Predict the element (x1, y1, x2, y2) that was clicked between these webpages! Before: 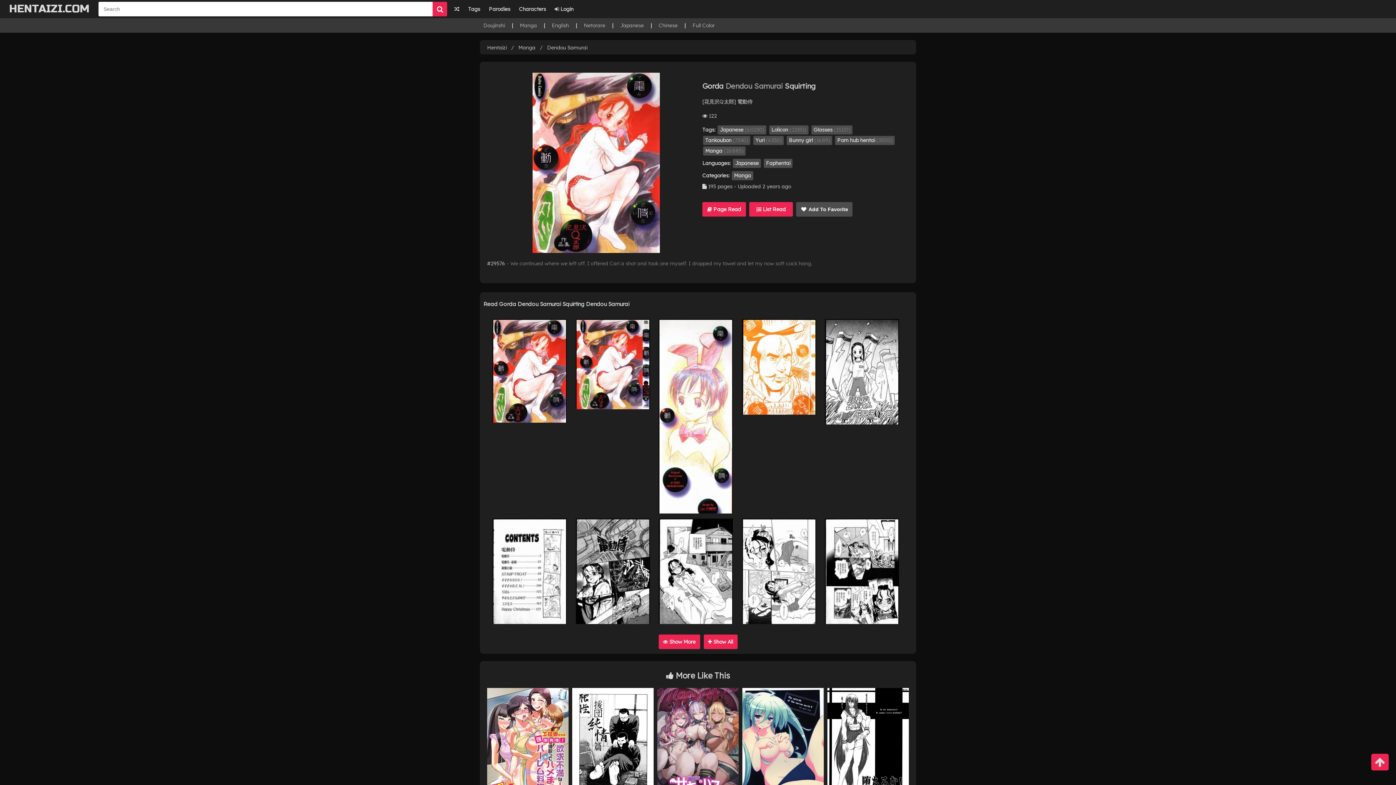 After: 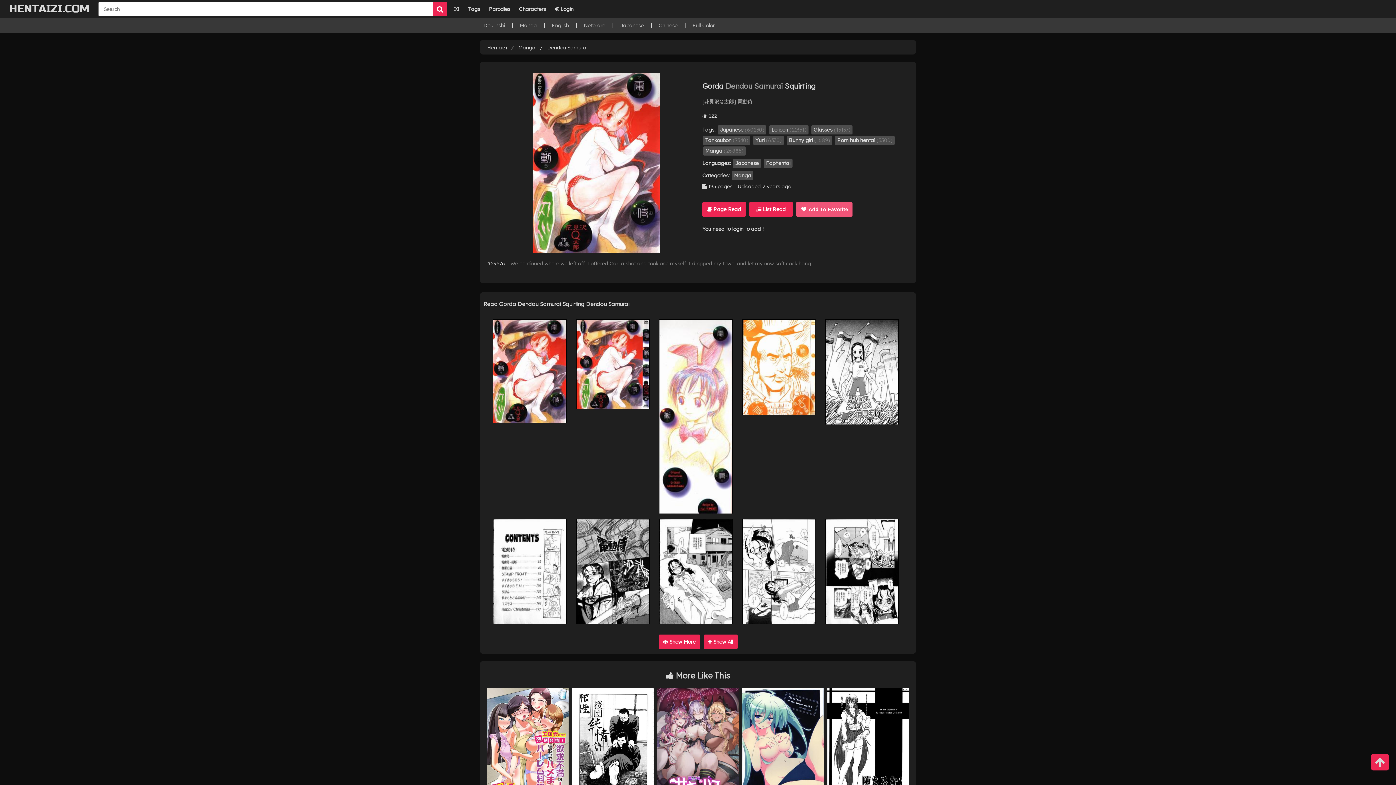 Action: label:  Add To Favorite bbox: (796, 202, 852, 216)